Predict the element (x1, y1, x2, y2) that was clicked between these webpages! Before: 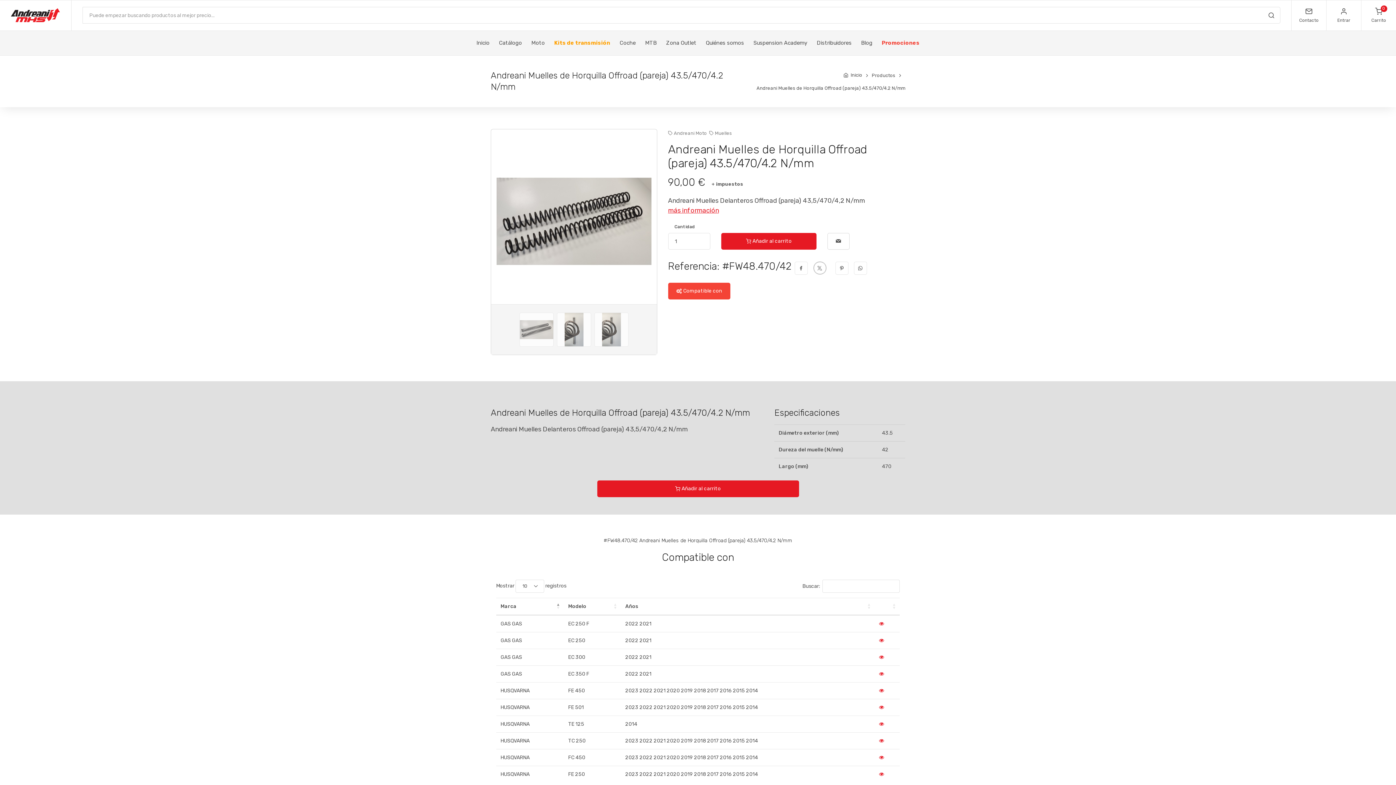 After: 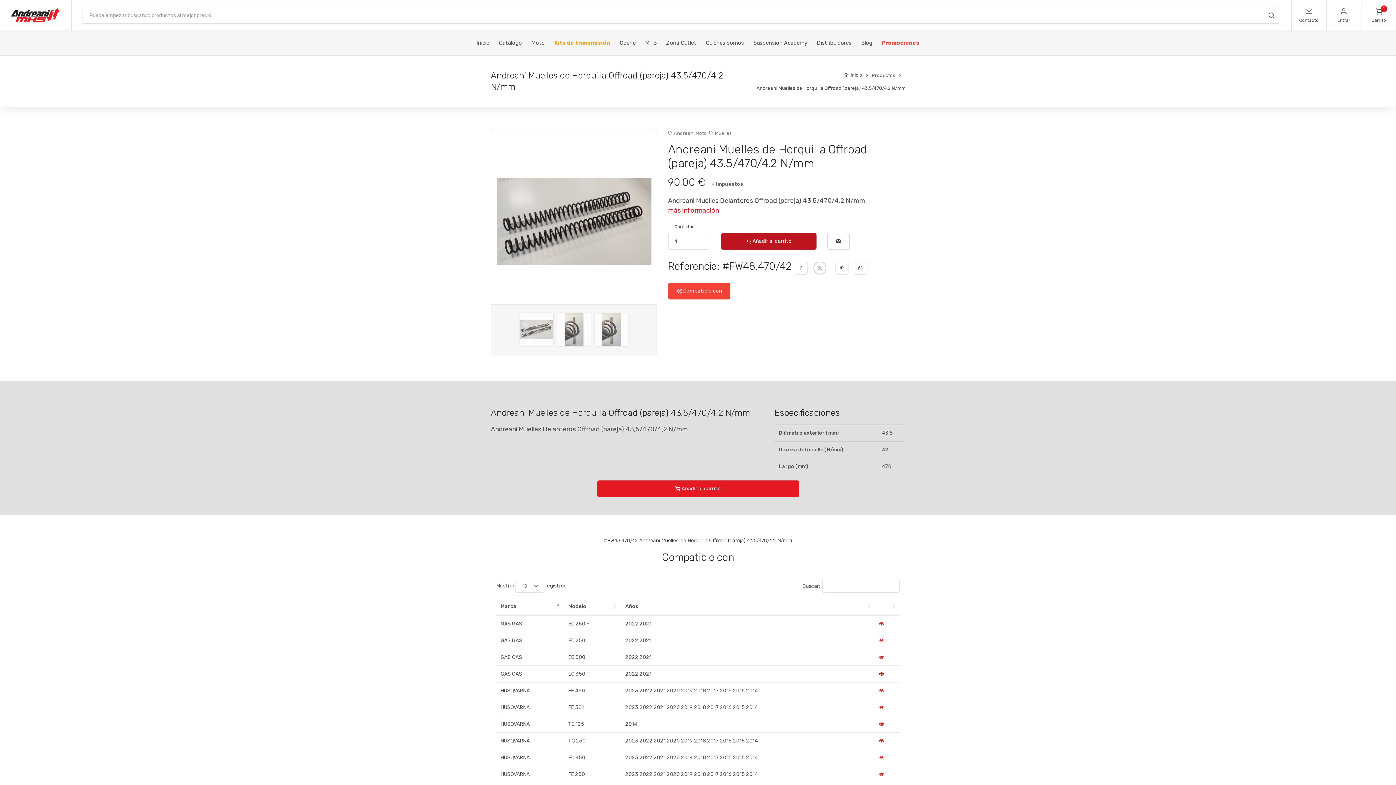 Action: bbox: (721, 233, 816, 249) label:  Añadir al carrito